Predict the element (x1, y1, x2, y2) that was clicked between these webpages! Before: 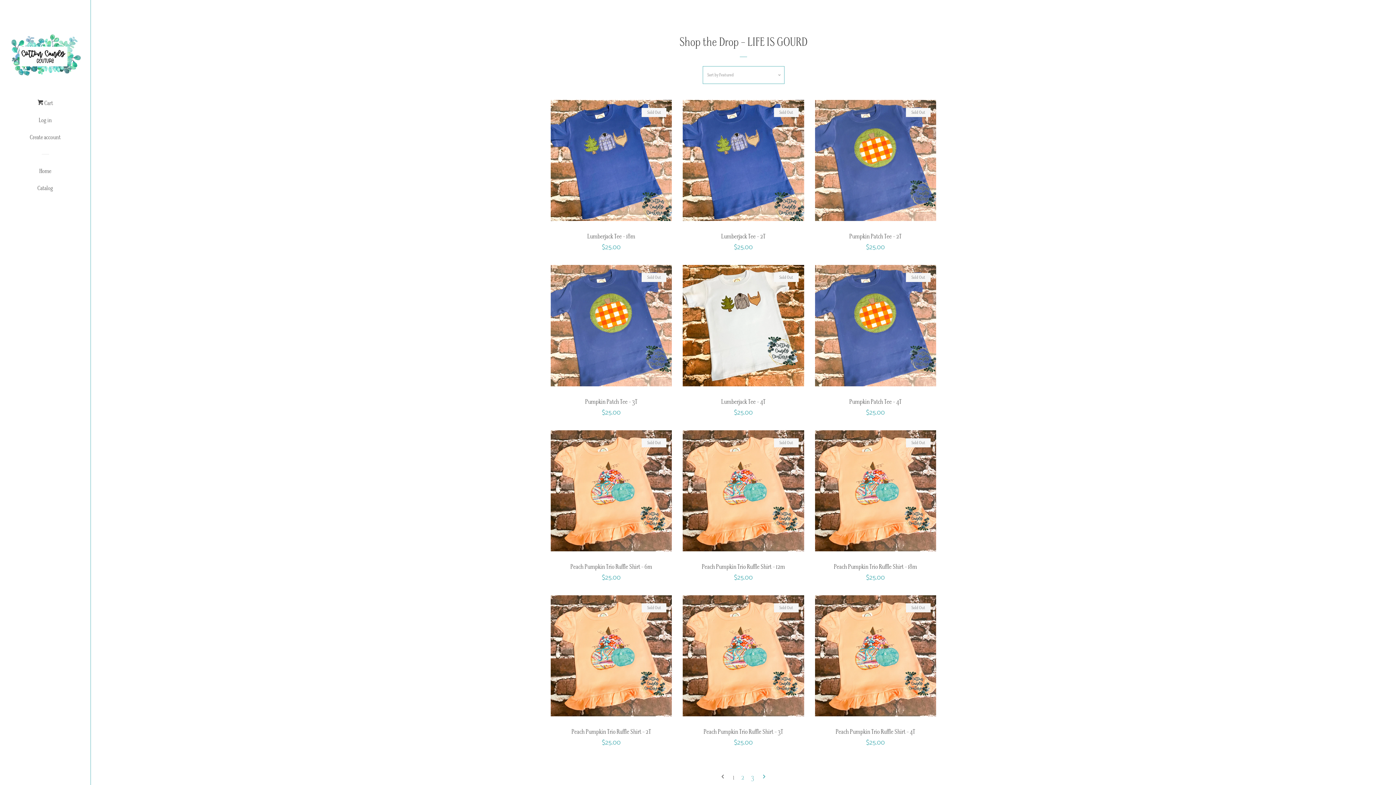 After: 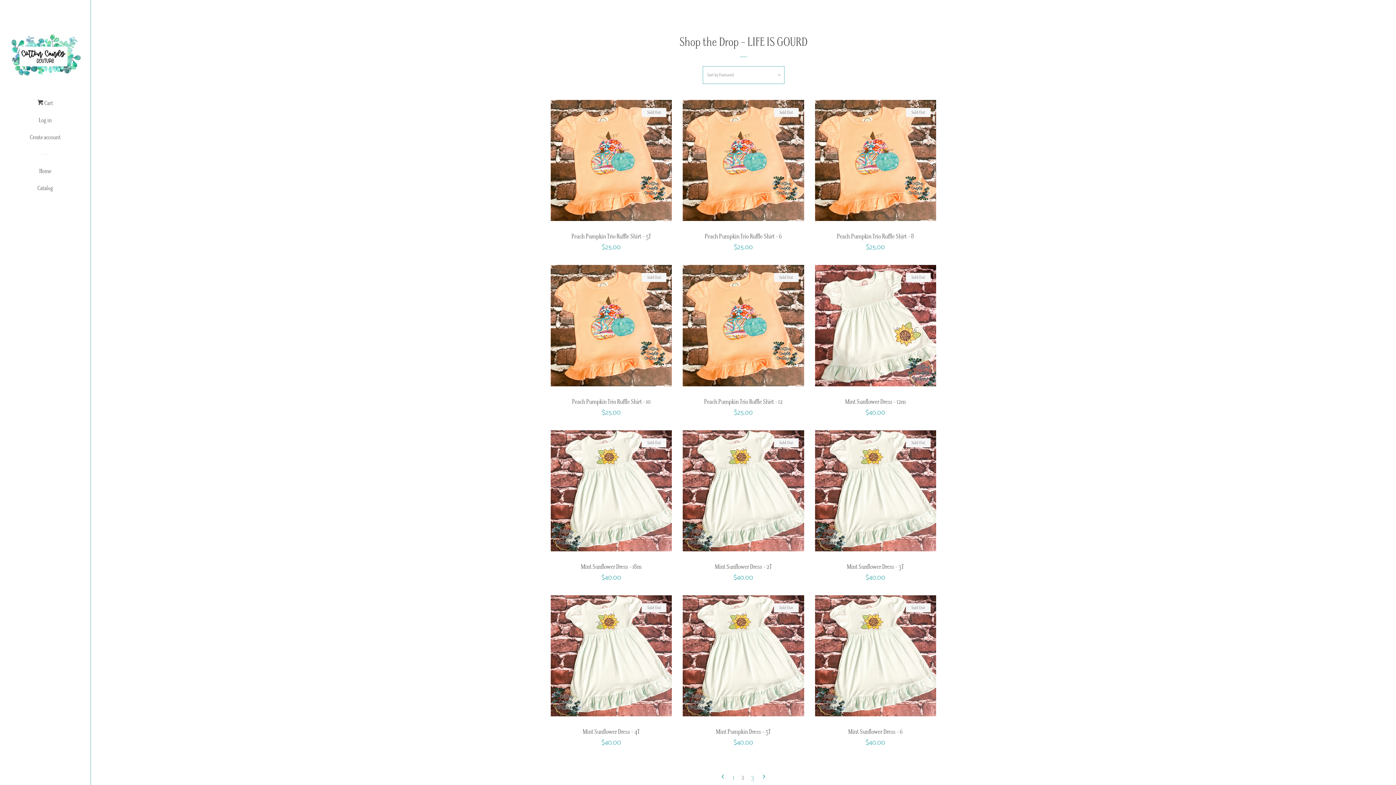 Action: label: 2 bbox: (737, 771, 748, 784)